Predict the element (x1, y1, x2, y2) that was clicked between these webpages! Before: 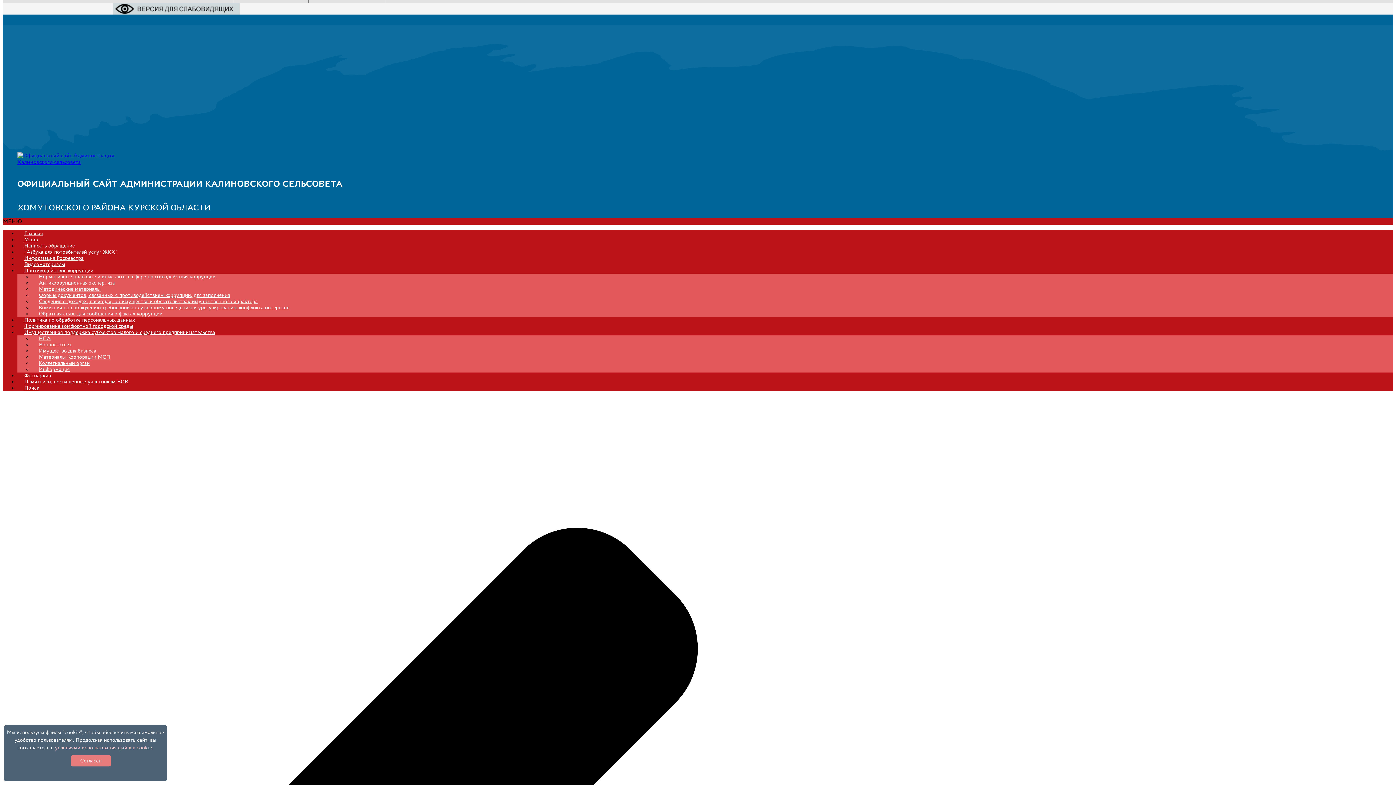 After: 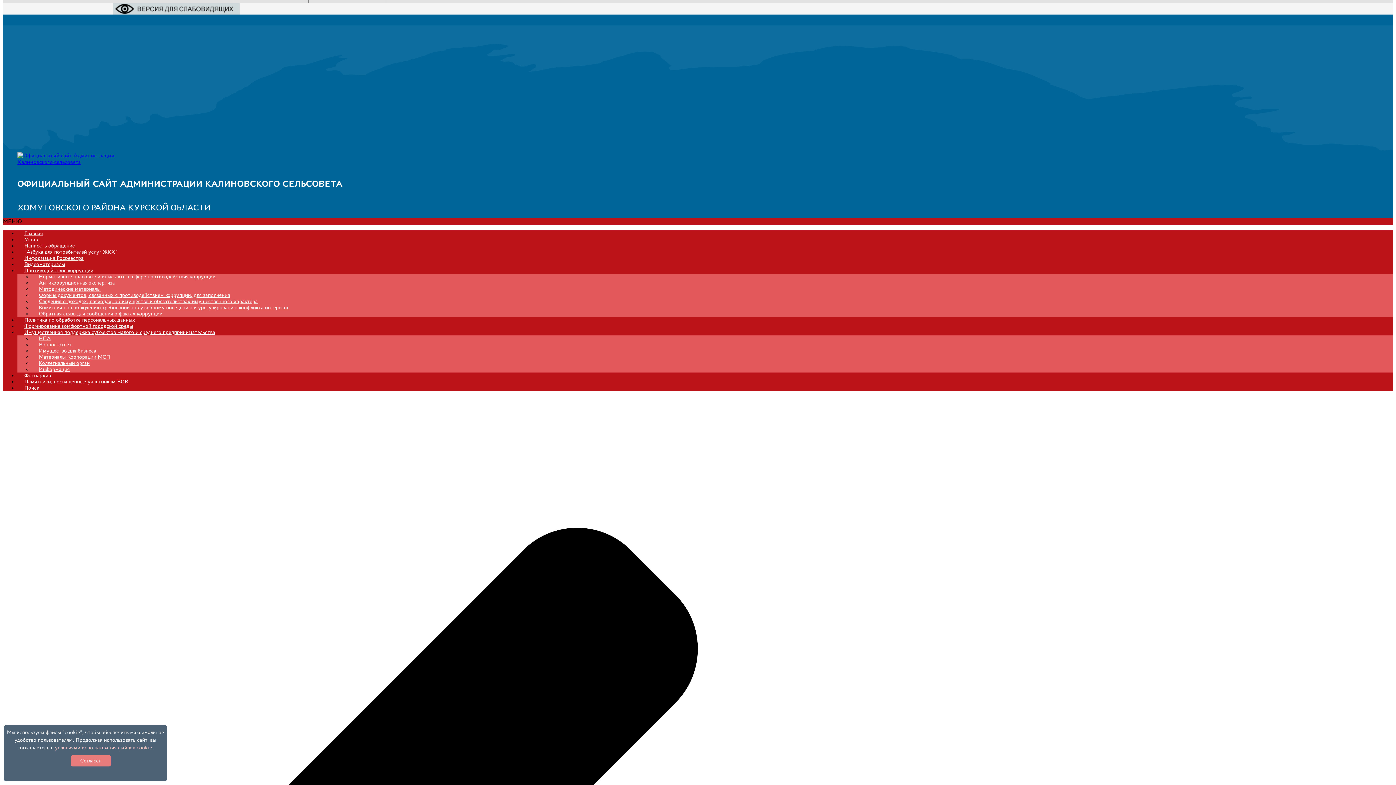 Action: bbox: (54, 745, 153, 750) label: условиями использования файлов cookie.